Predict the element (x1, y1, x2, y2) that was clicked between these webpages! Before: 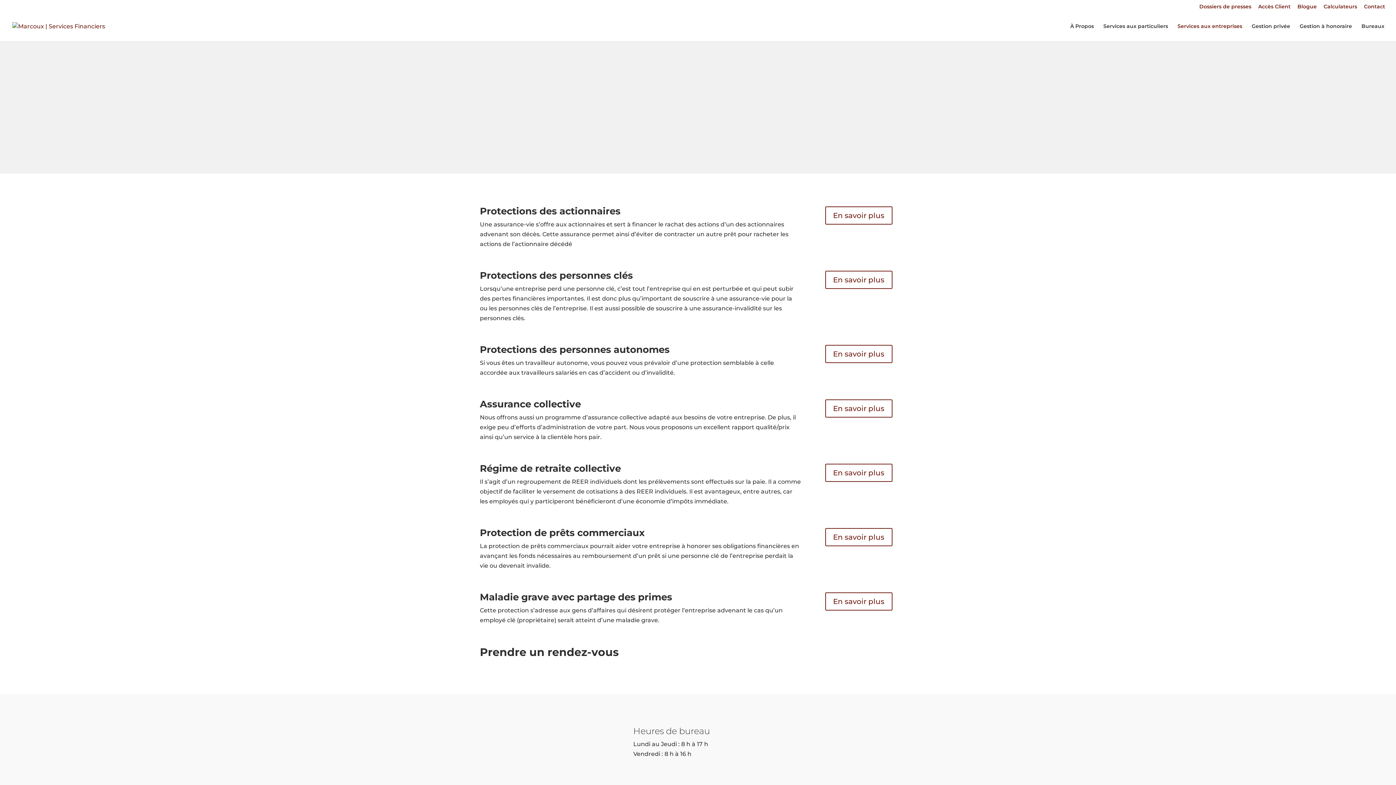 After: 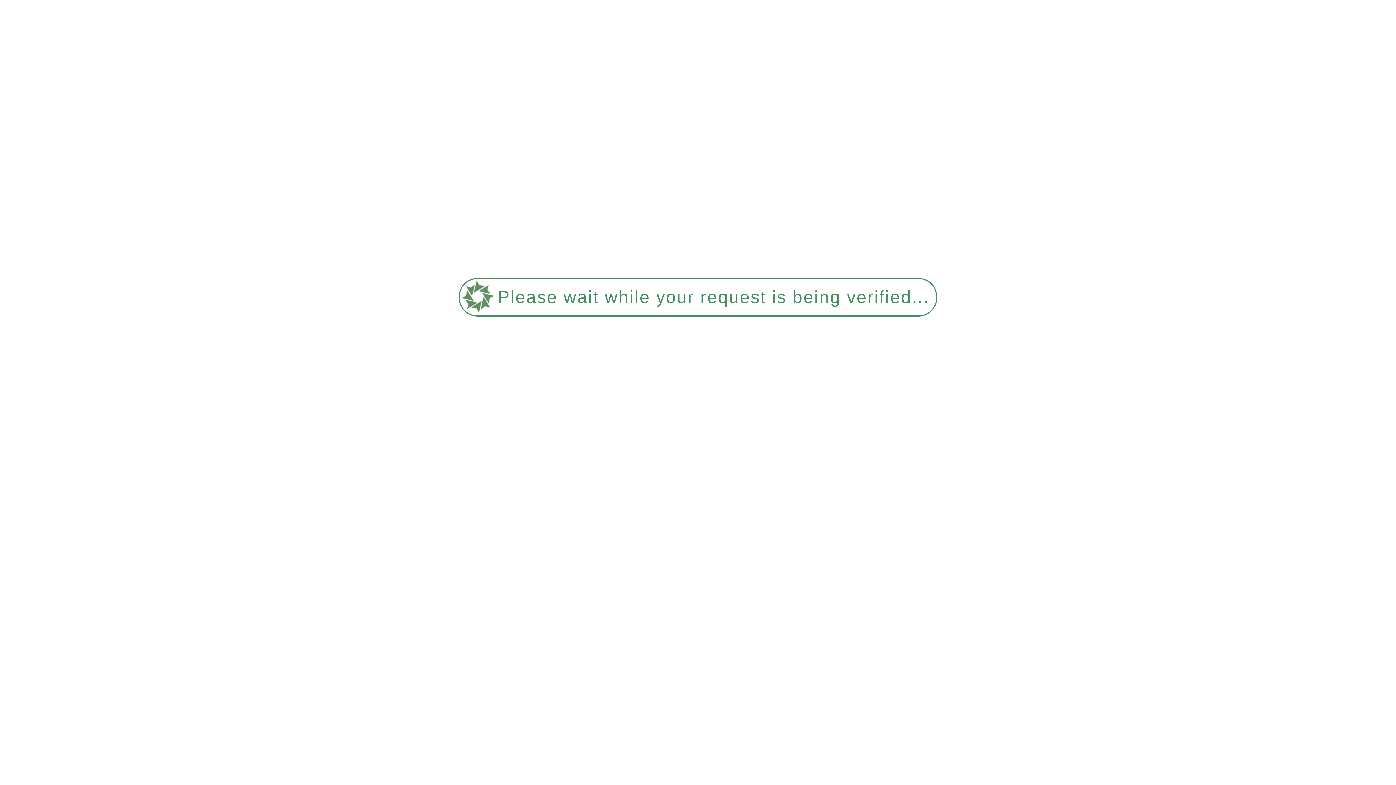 Action: label: Calculateurs bbox: (1324, 3, 1357, 12)